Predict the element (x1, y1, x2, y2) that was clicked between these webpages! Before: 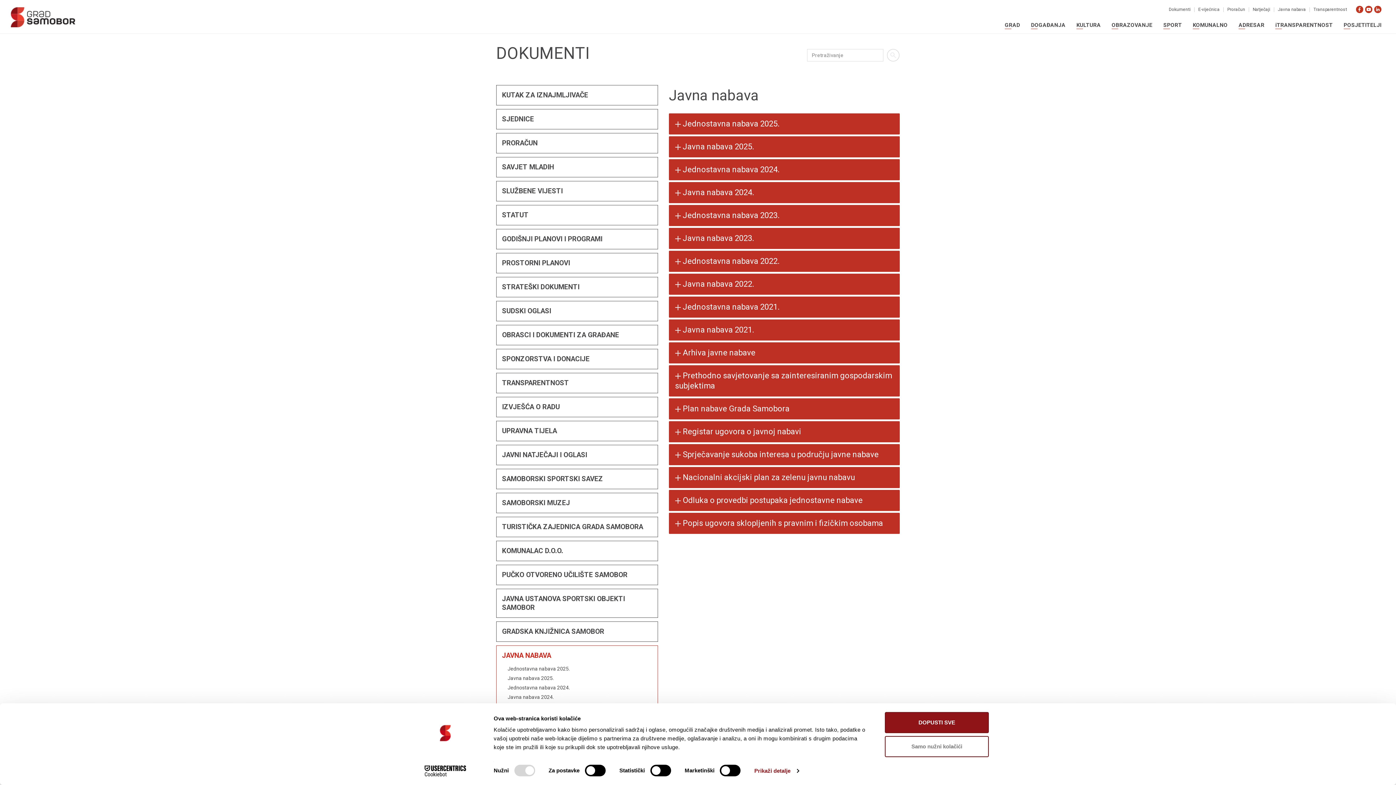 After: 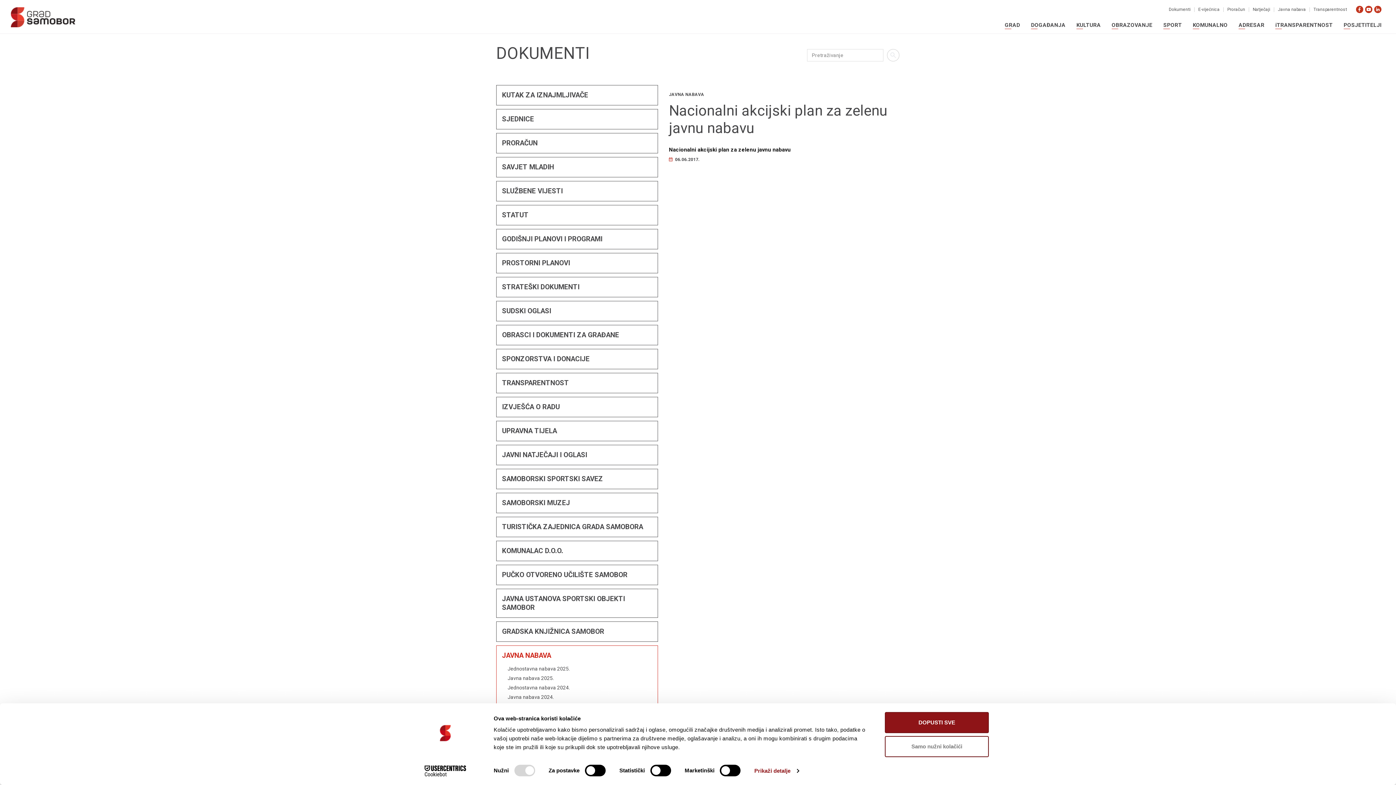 Action: label:  Nacionalni akcijski plan za zelenu javnu nabavu bbox: (669, 467, 900, 488)